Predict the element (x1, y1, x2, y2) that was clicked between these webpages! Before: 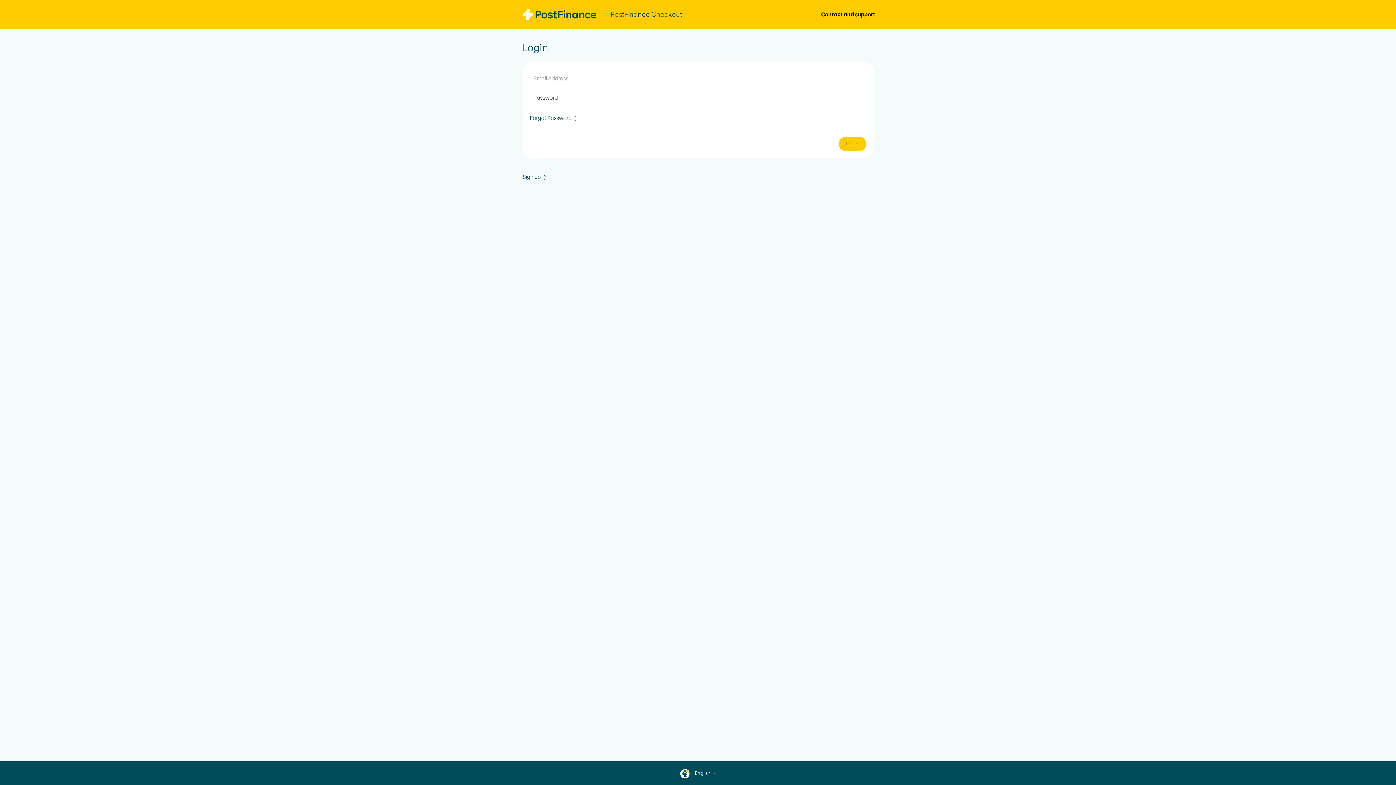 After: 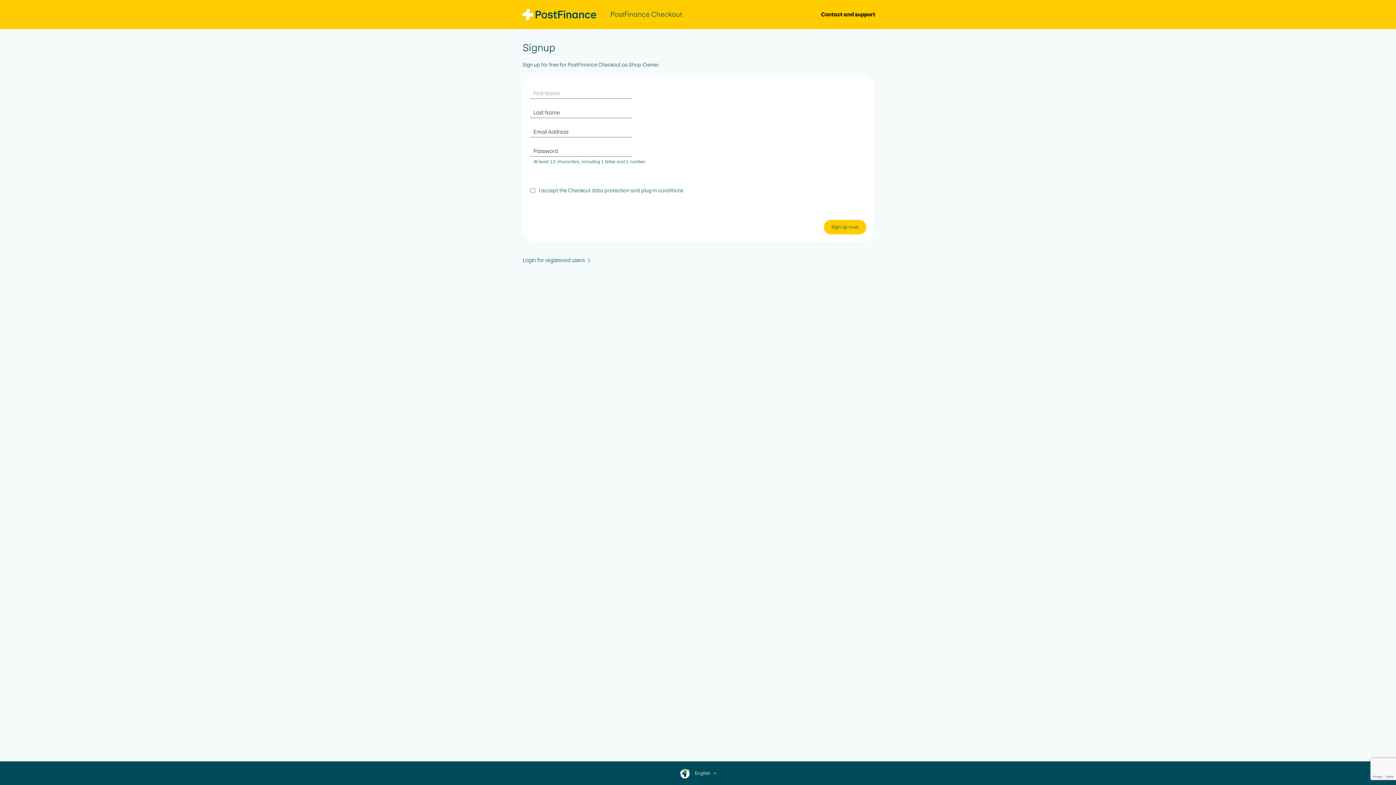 Action: bbox: (522, 173, 540, 180) label: Sign up